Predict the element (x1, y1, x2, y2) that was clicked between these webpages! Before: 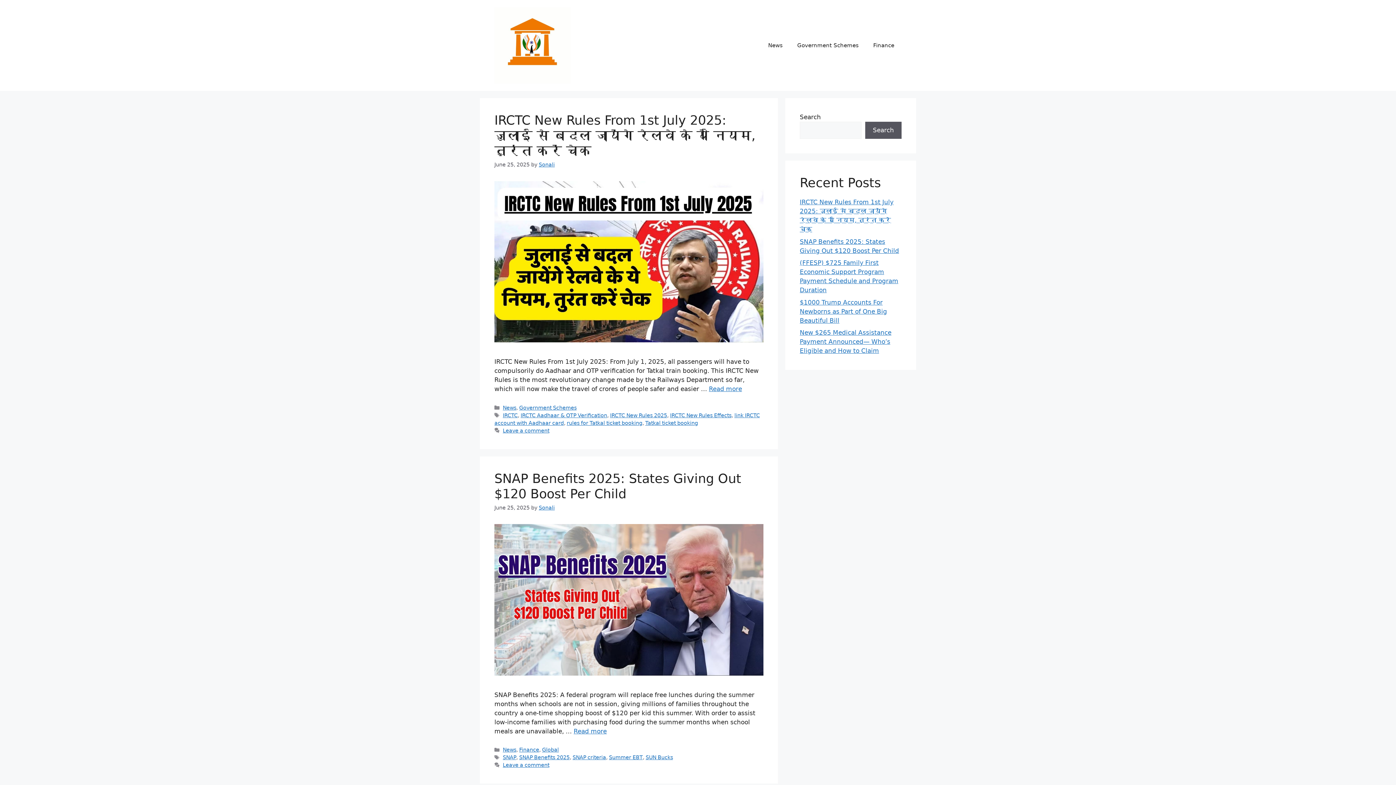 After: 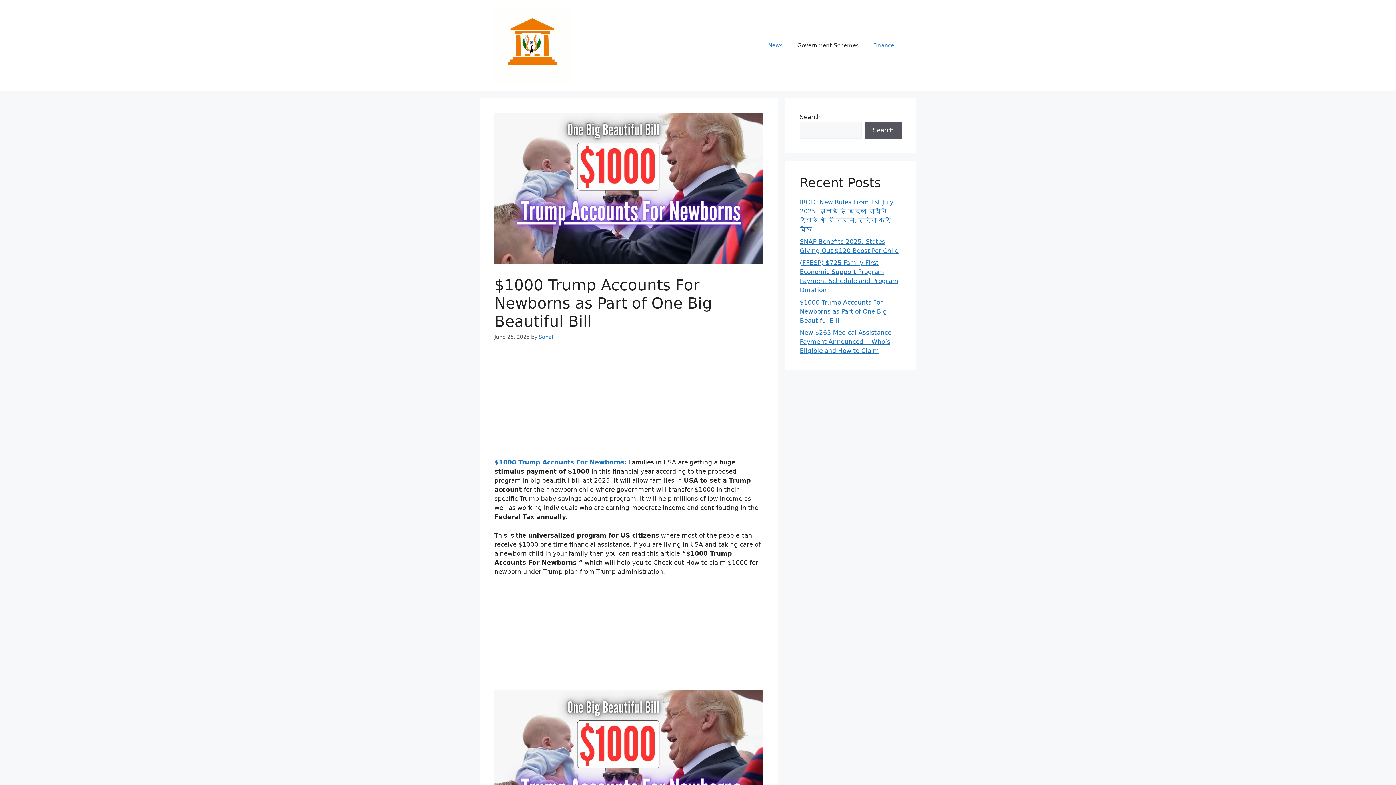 Action: bbox: (800, 298, 887, 324) label: $1000 Trump Accounts For Newborns as Part of One Big Beautiful Bill